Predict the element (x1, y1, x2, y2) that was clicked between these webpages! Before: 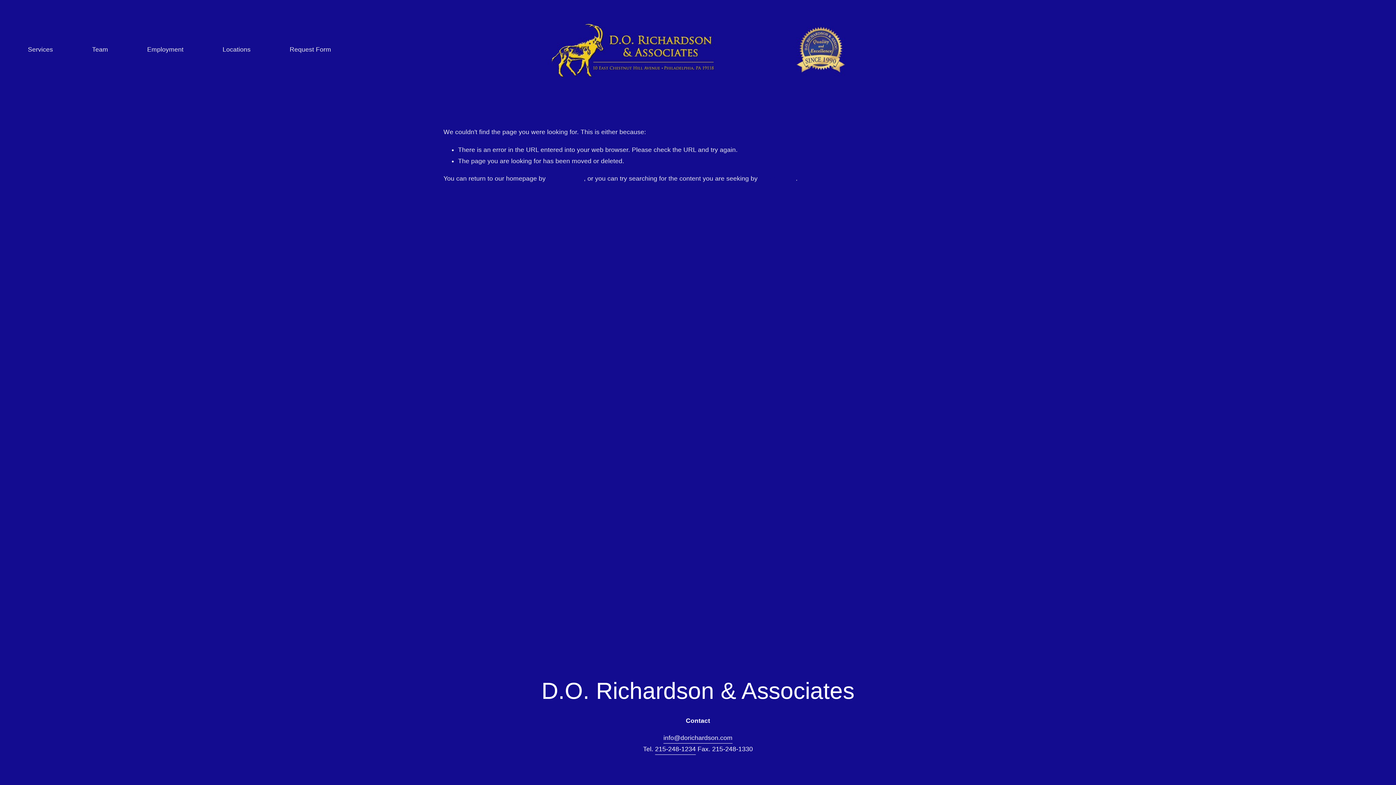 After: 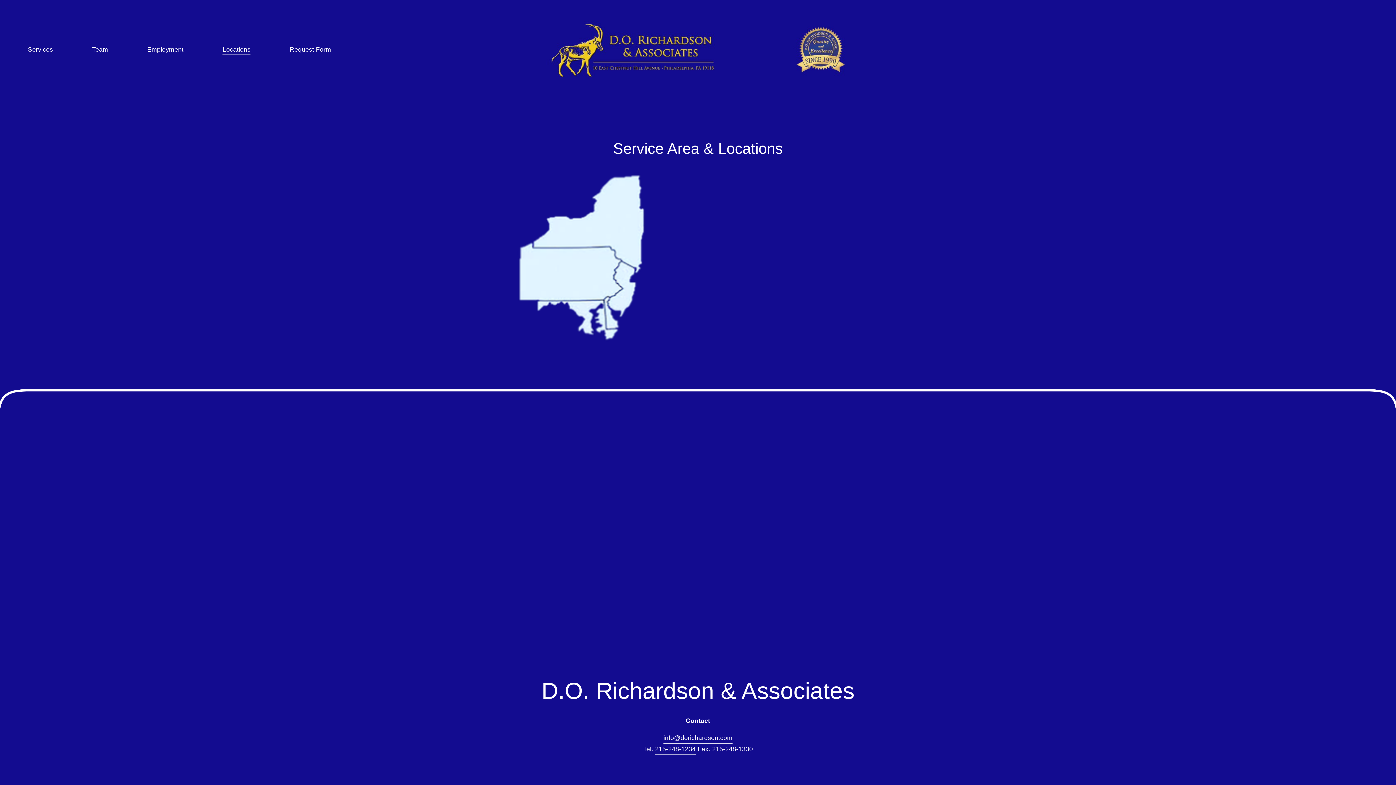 Action: label: Locations bbox: (222, 43, 250, 55)